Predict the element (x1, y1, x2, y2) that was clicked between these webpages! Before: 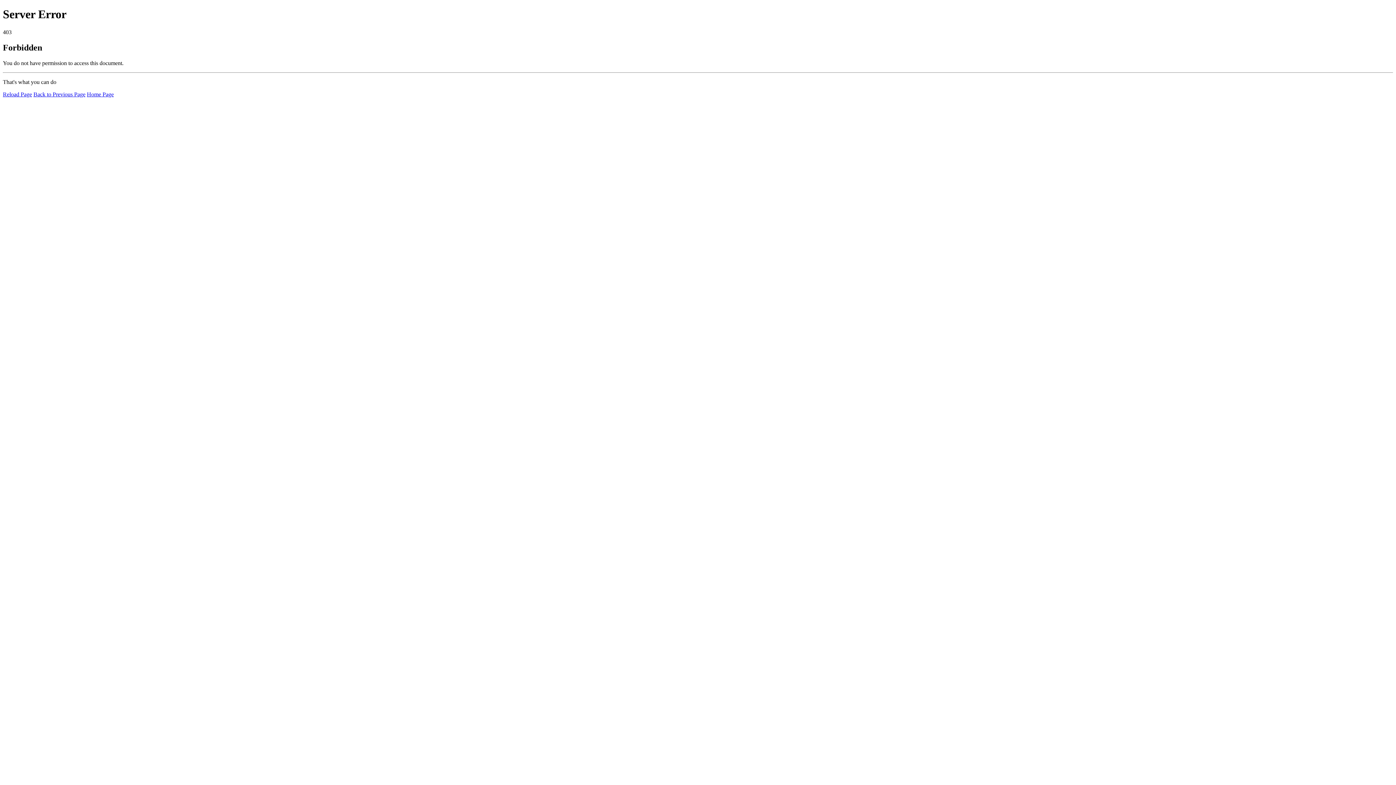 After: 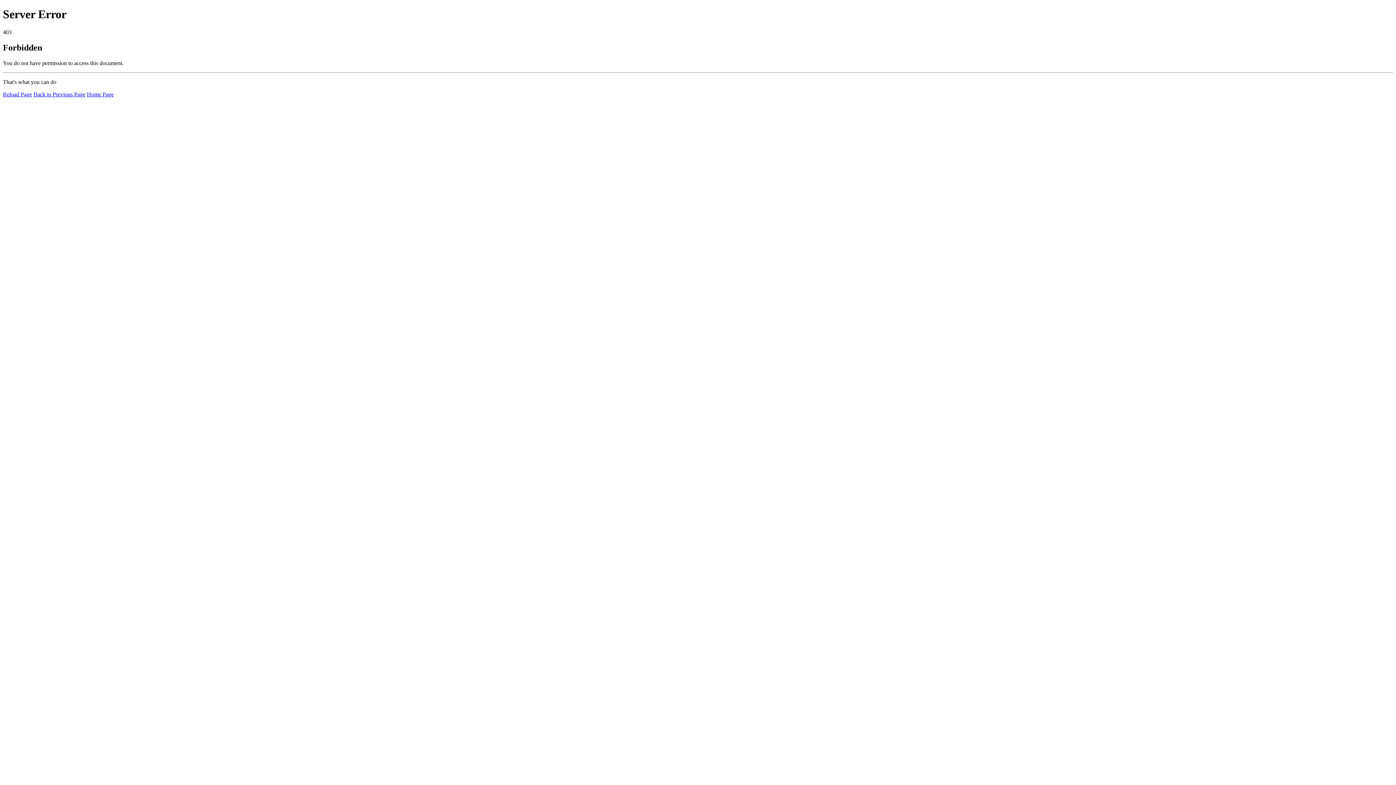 Action: label: Reload Page bbox: (2, 91, 32, 97)